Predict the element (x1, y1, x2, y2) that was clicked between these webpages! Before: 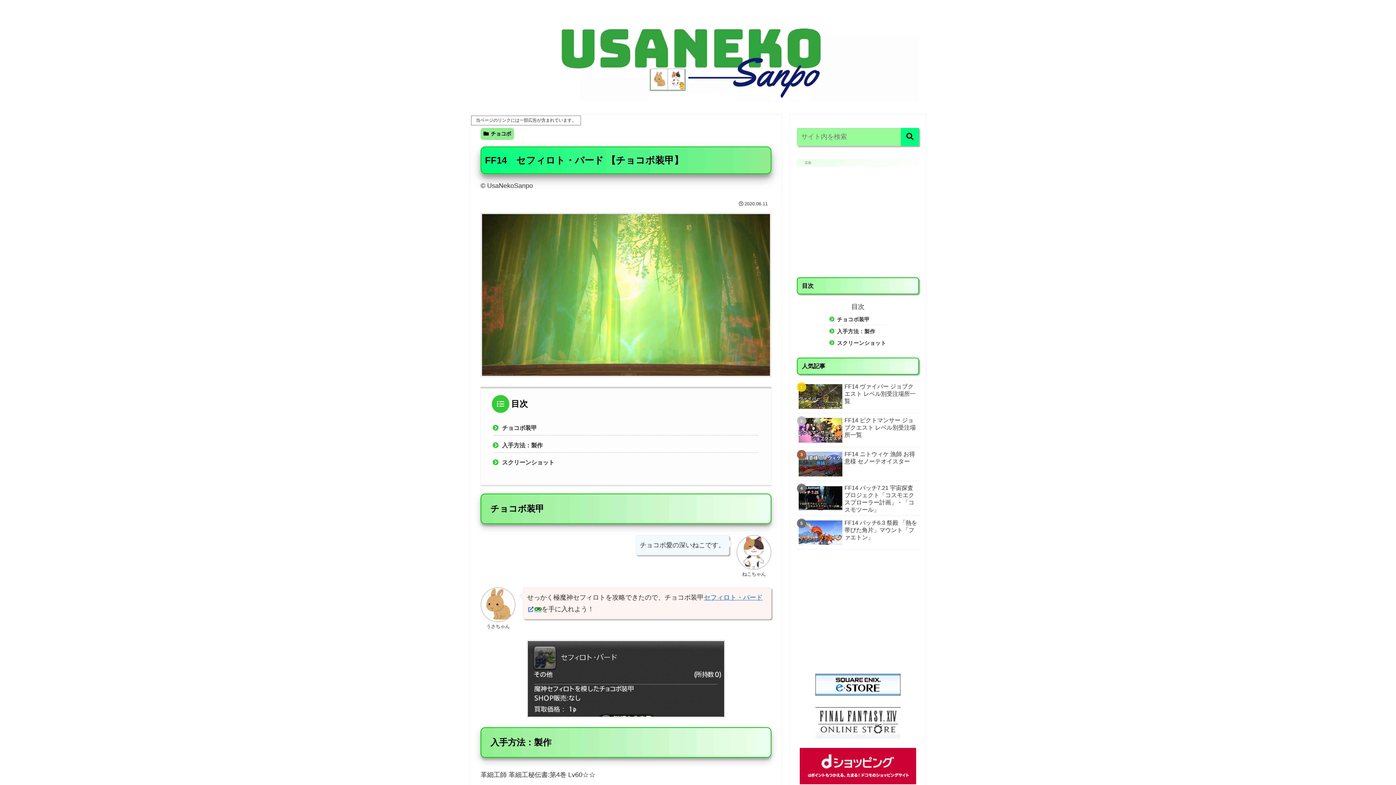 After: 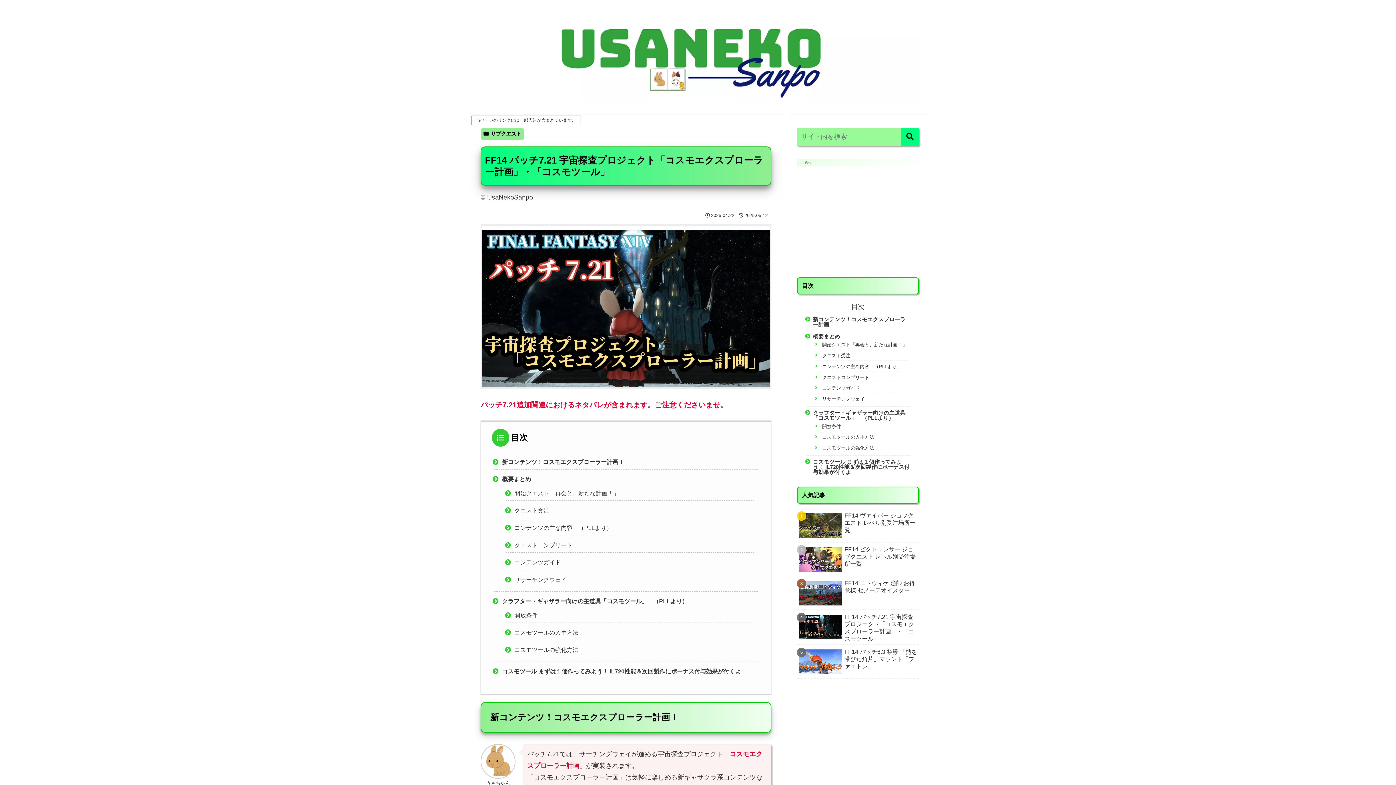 Action: label: FF14 パッチ7.21 宇宙探査プロジェクト「コスモエクスプローラー計画」・「コスモツール」 bbox: (797, 482, 919, 516)